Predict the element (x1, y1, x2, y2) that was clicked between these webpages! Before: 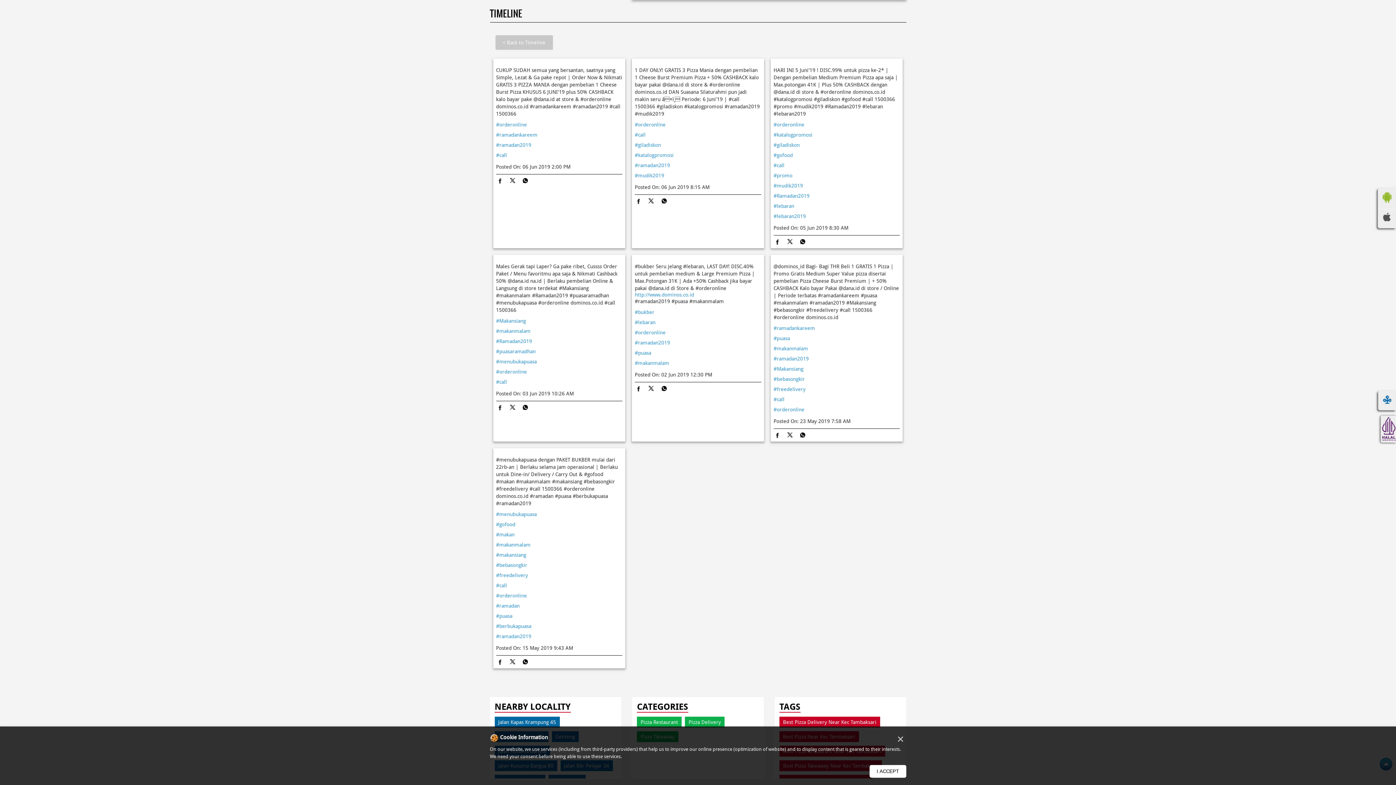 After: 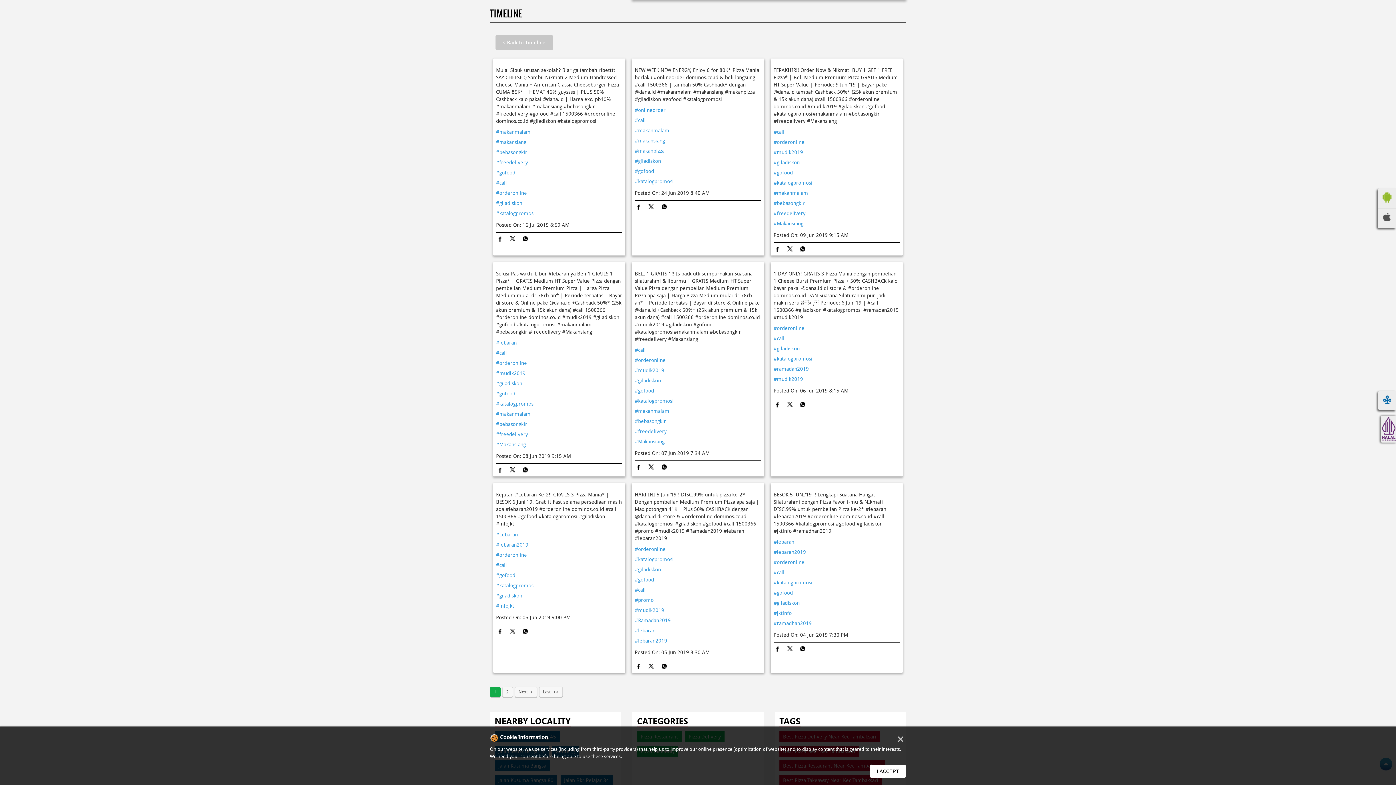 Action: label: #giladiskon bbox: (773, 142, 900, 148)